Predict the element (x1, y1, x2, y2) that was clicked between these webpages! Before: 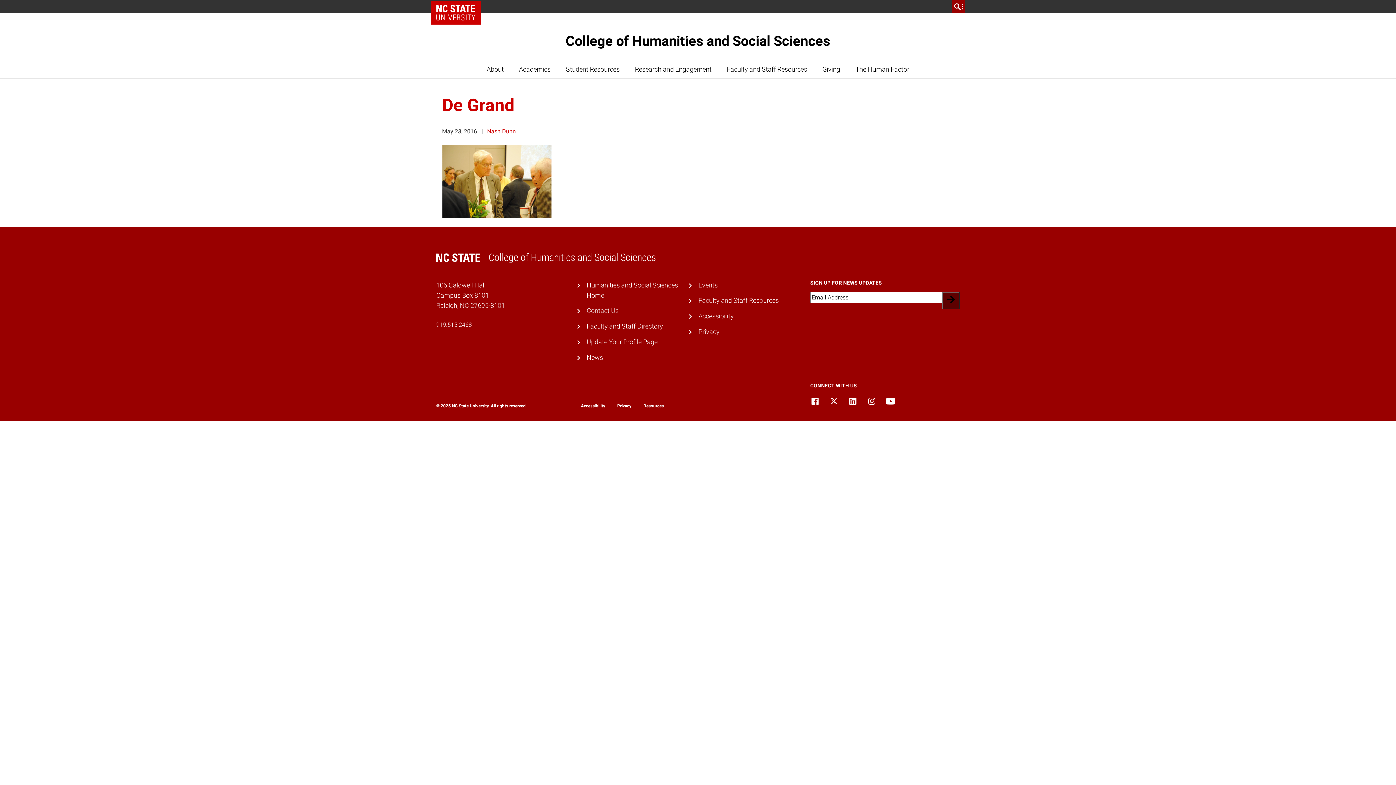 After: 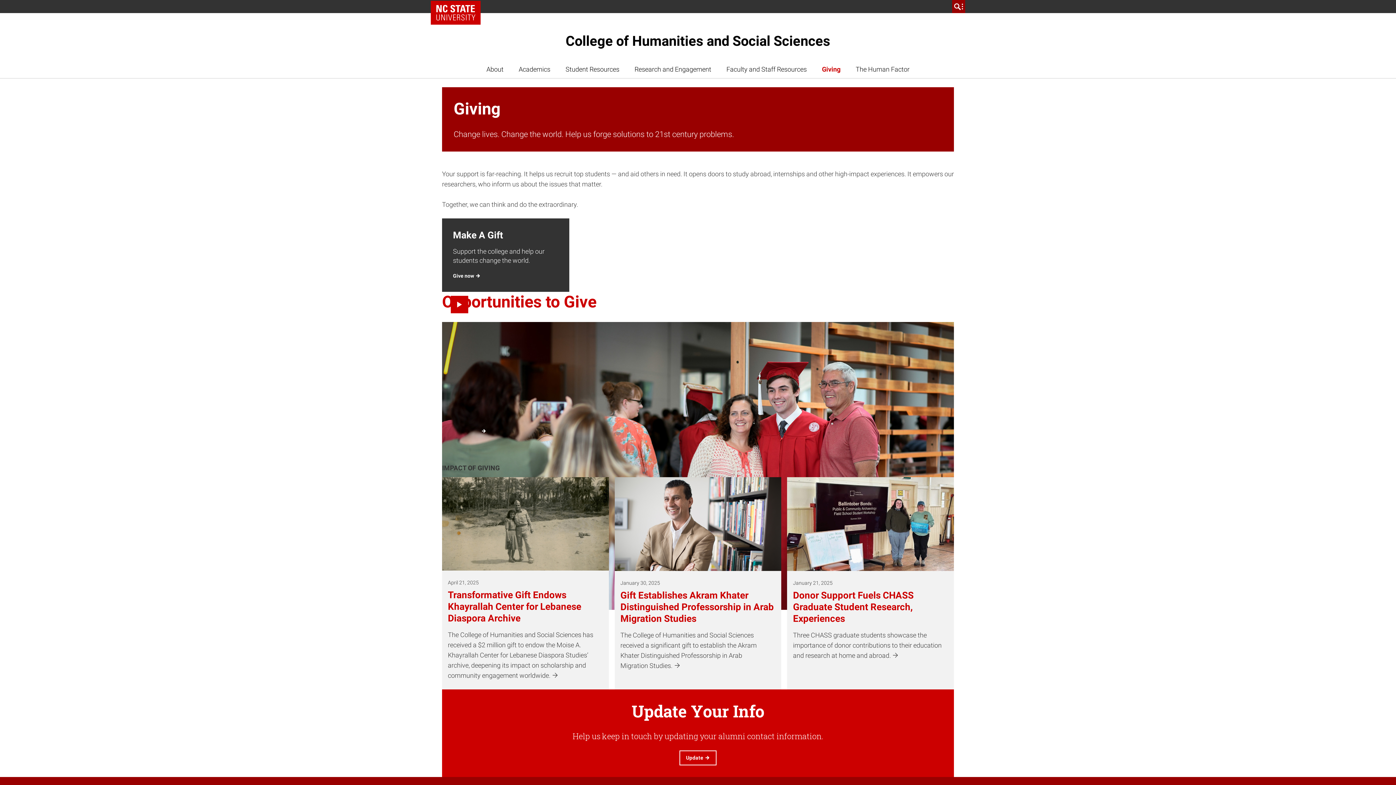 Action: label: Giving bbox: (817, 60, 845, 78)